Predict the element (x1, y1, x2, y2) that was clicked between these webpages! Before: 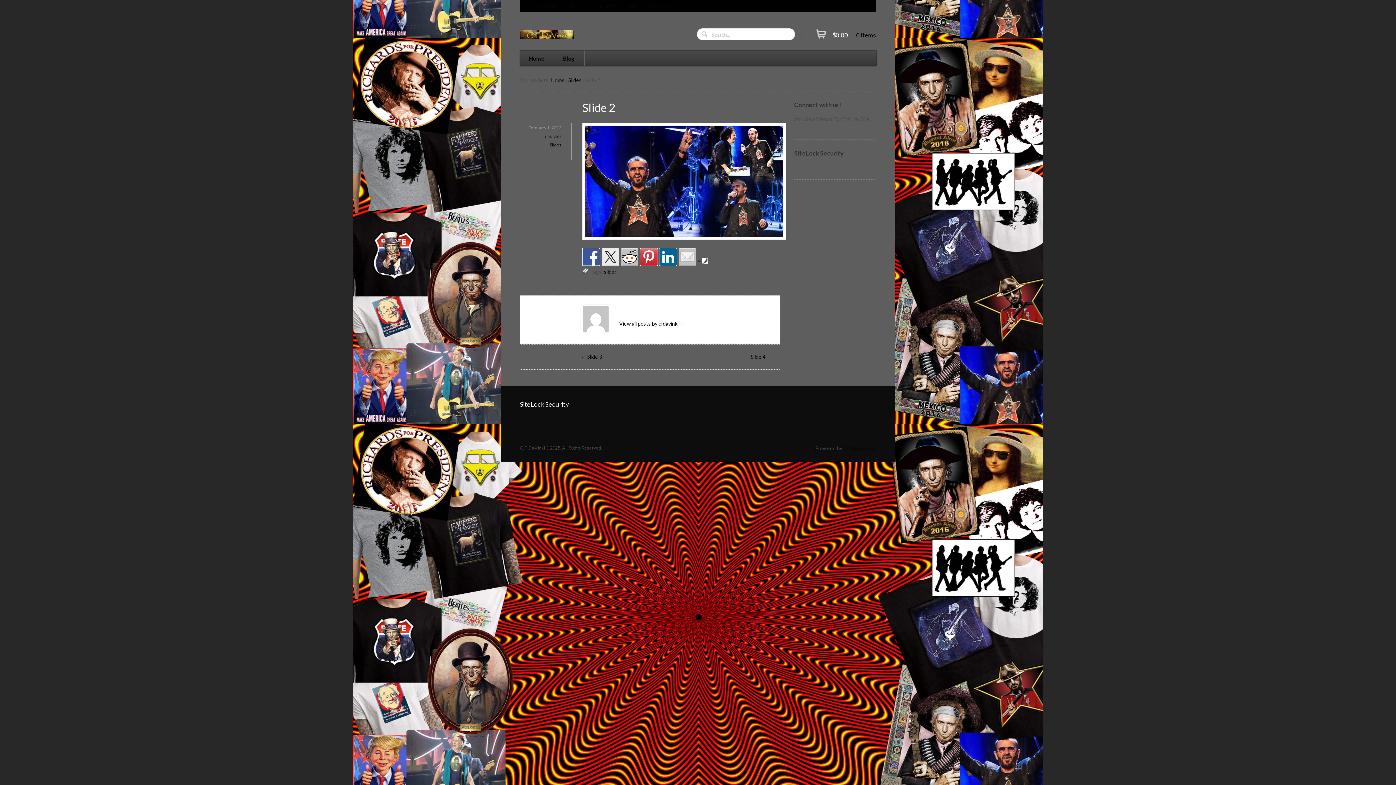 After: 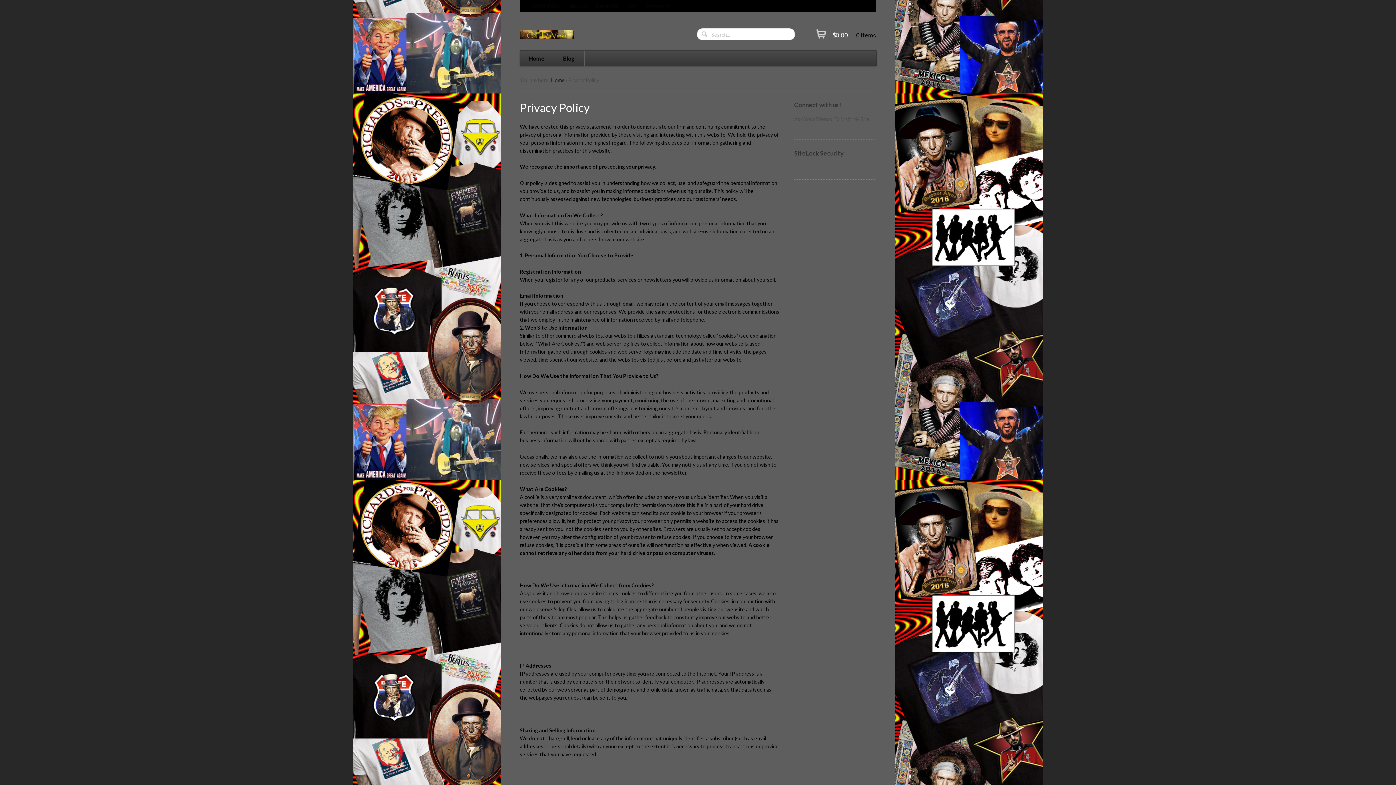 Action: bbox: (528, 0, 564, 12) label: Privacy Policy